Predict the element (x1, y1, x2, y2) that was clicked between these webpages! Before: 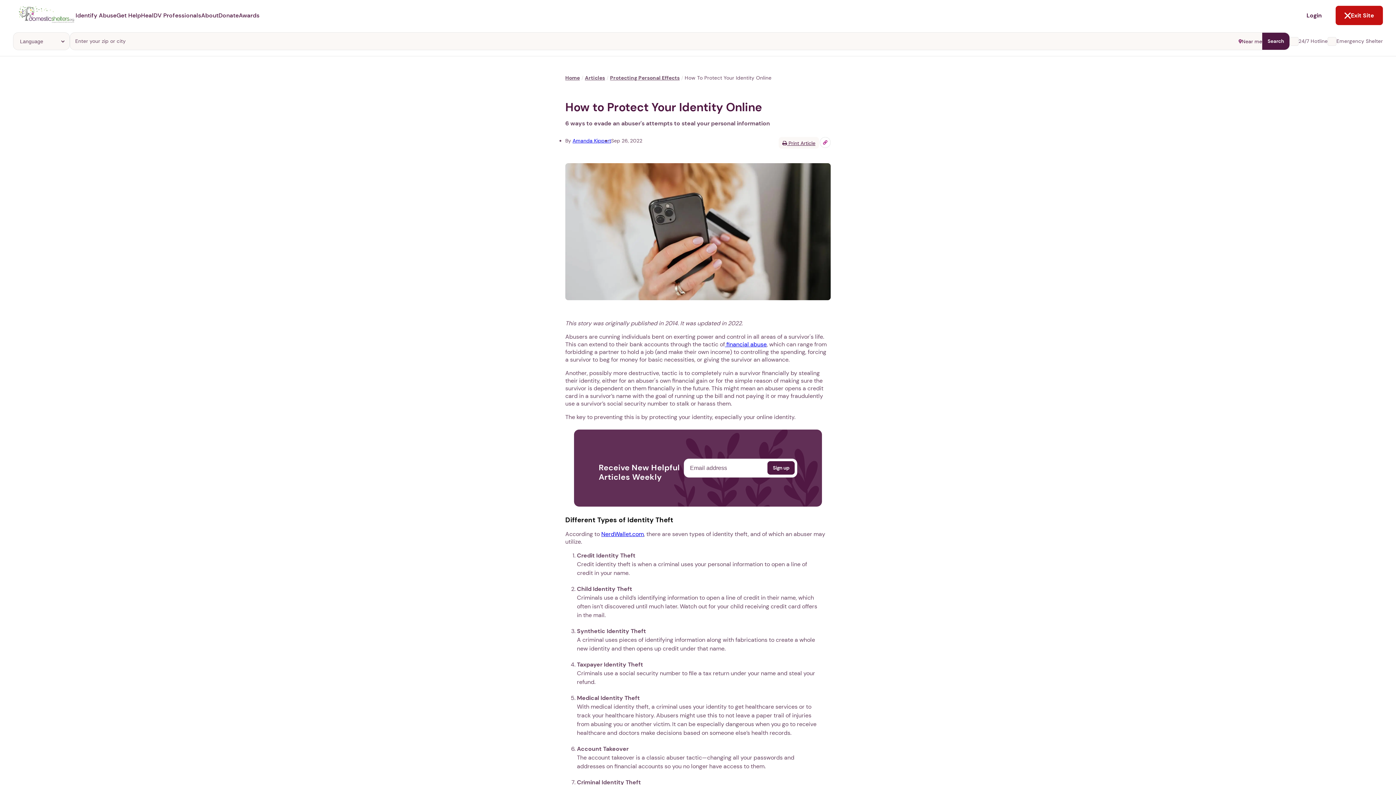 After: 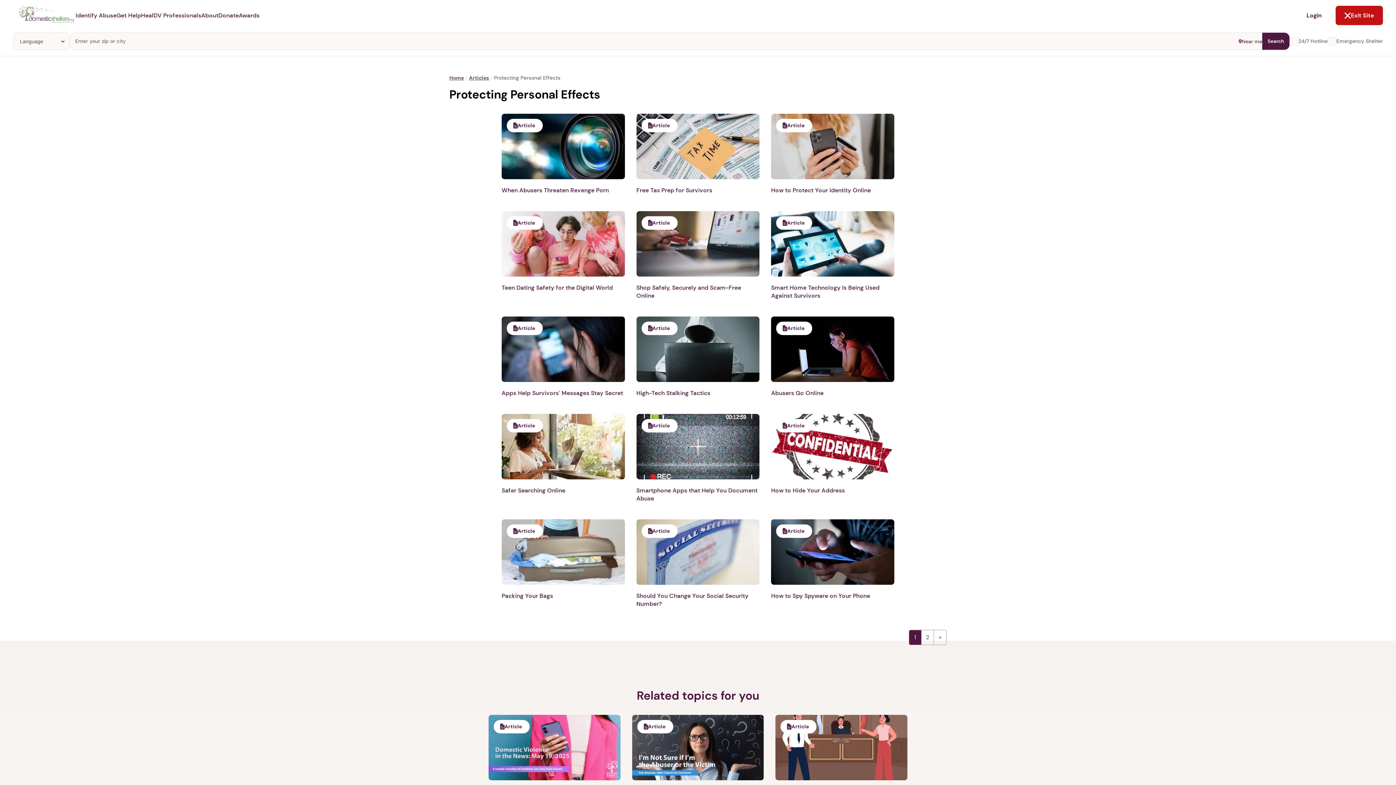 Action: label: Protecting Personal Effects bbox: (610, 74, 679, 81)